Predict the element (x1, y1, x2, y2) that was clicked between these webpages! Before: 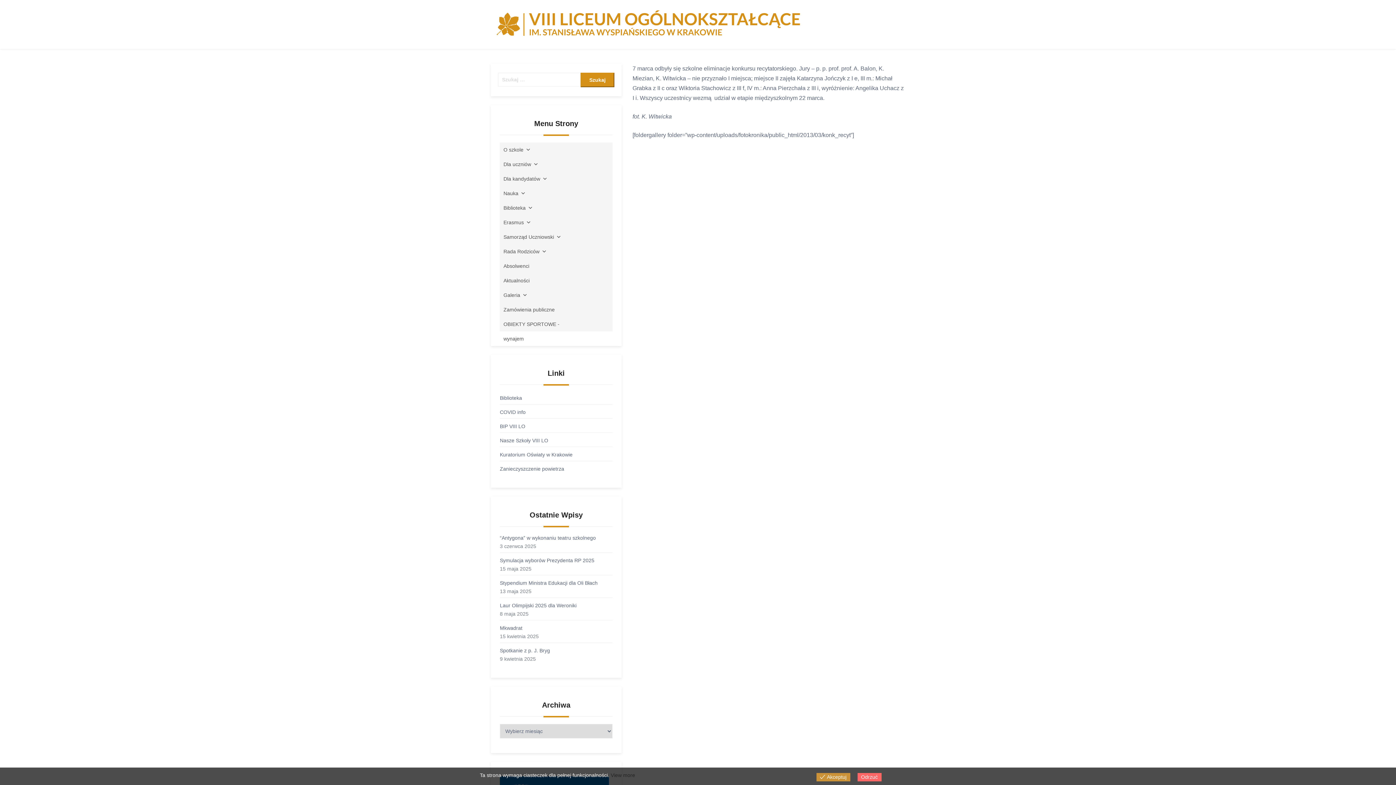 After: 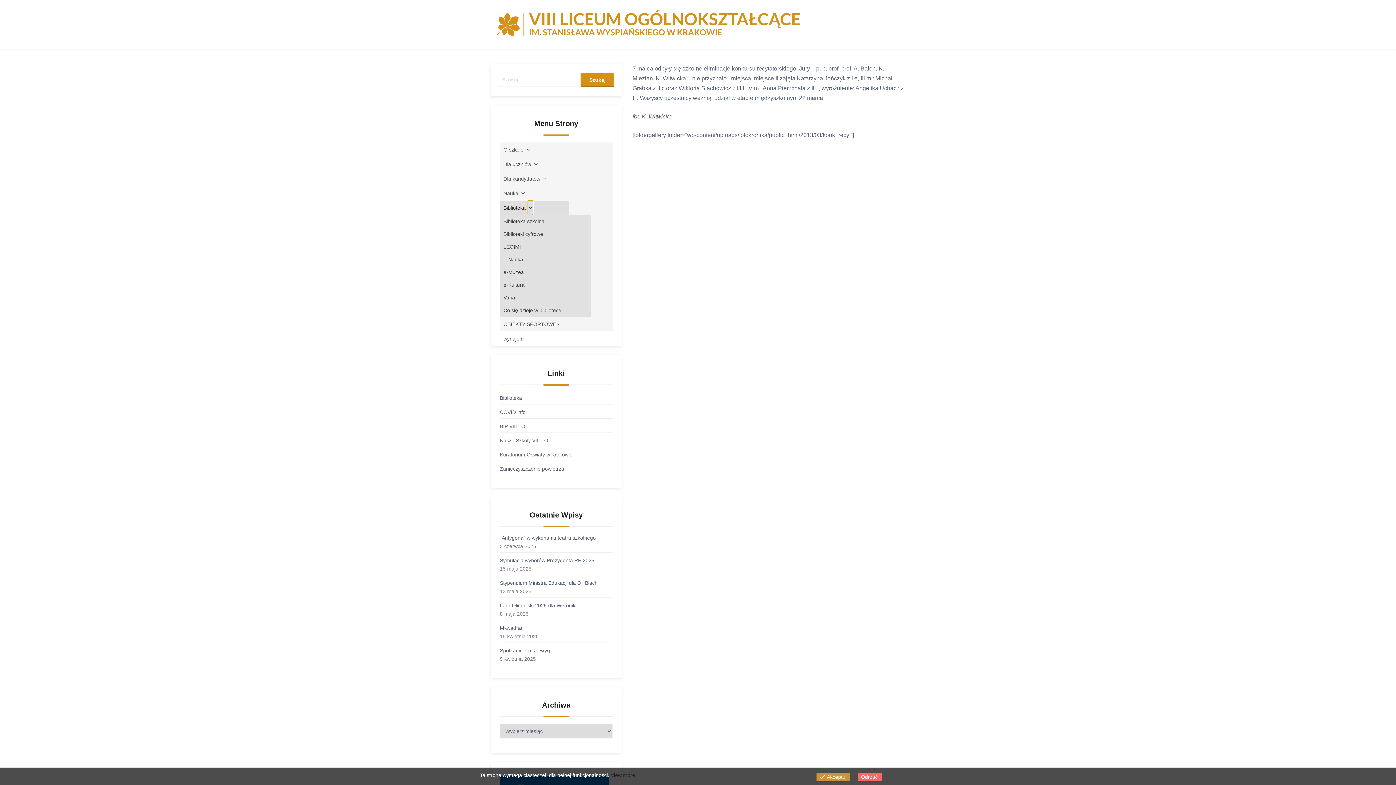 Action: label: Biblioteka submenu bbox: (528, 200, 533, 215)